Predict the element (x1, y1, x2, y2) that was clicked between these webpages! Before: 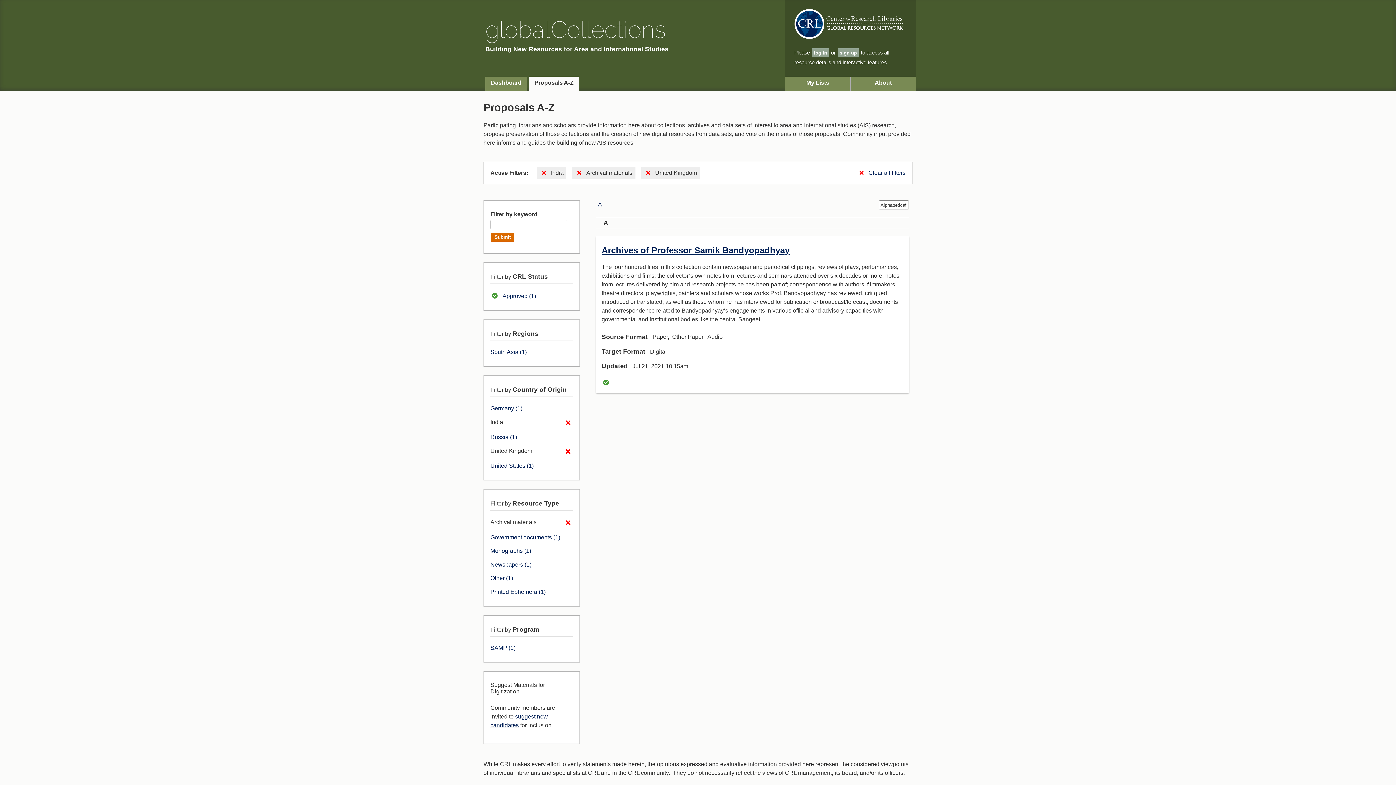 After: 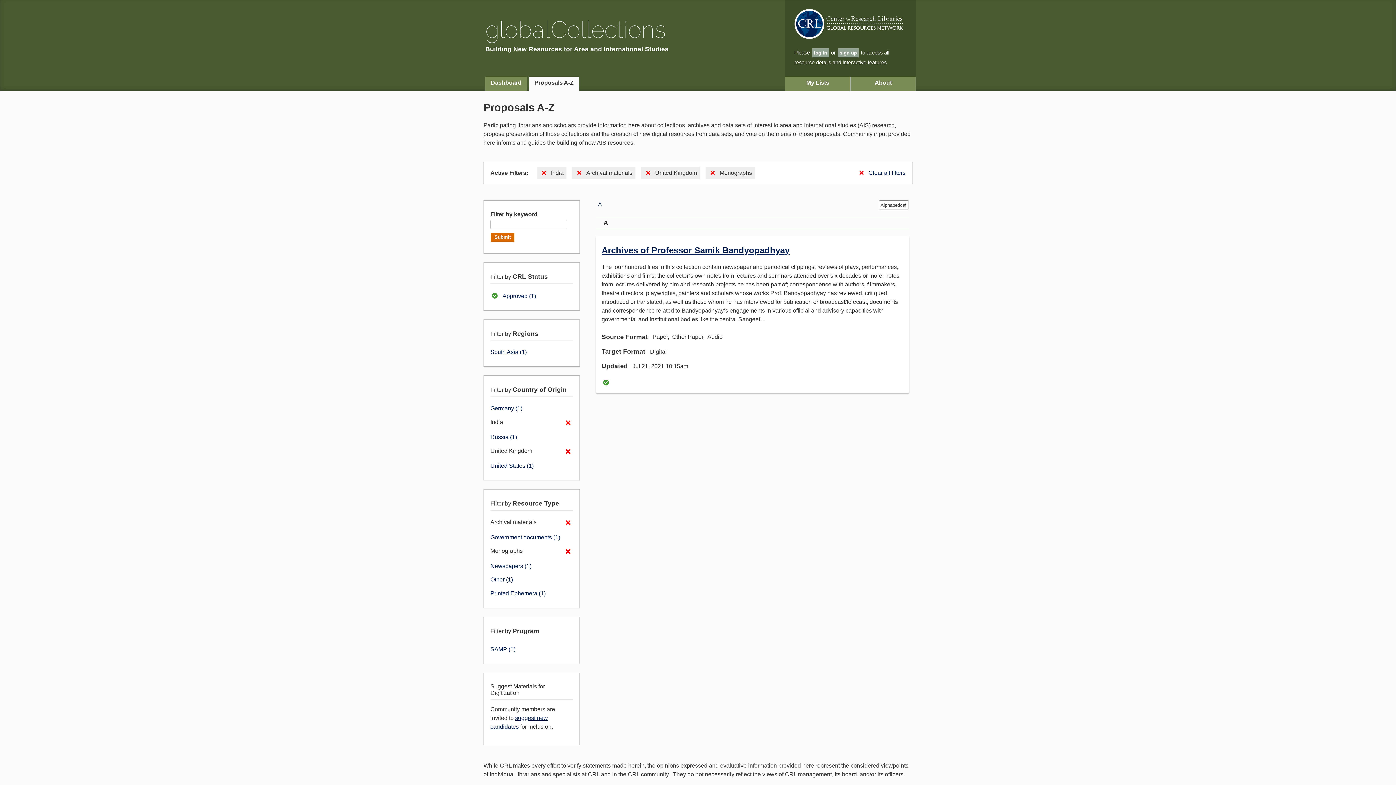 Action: label: Monographs (1) bbox: (490, 548, 531, 554)